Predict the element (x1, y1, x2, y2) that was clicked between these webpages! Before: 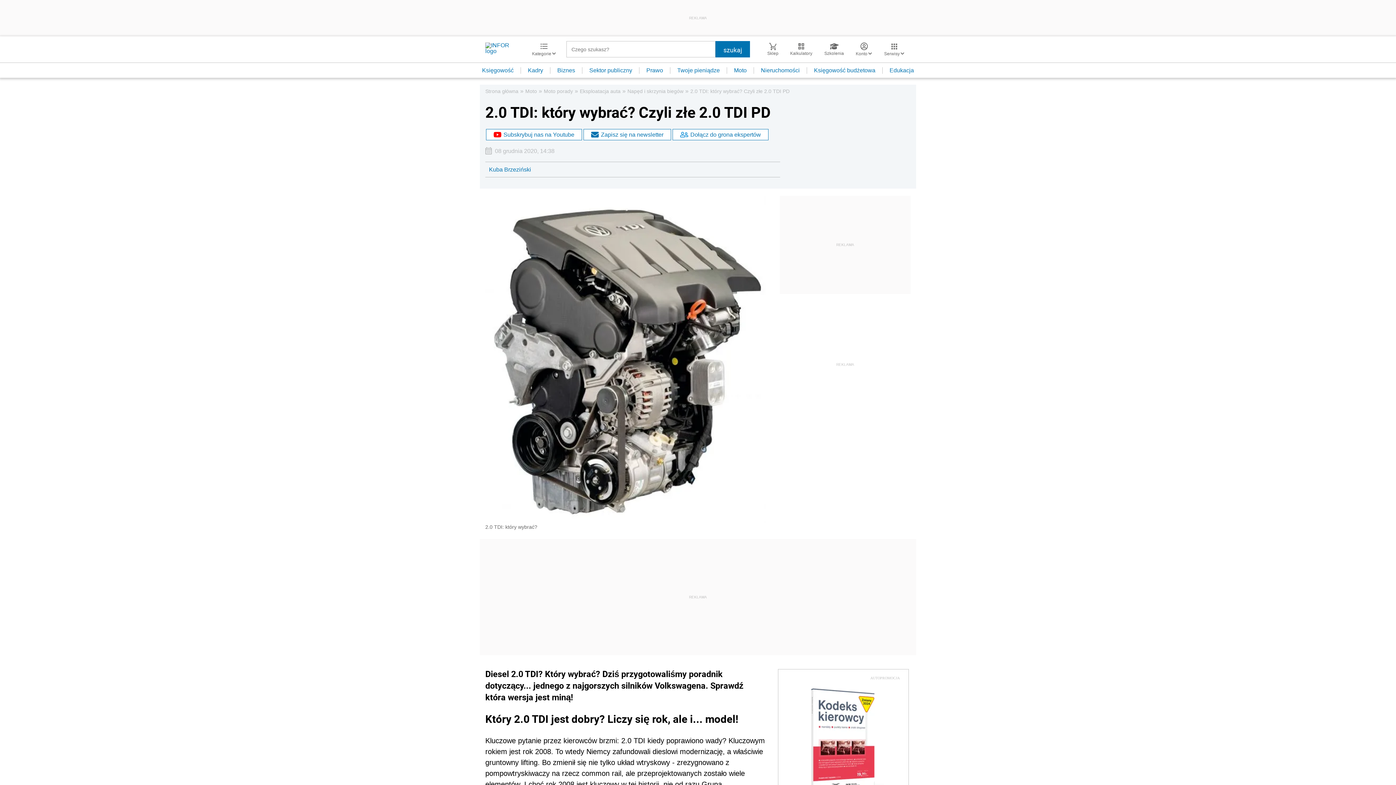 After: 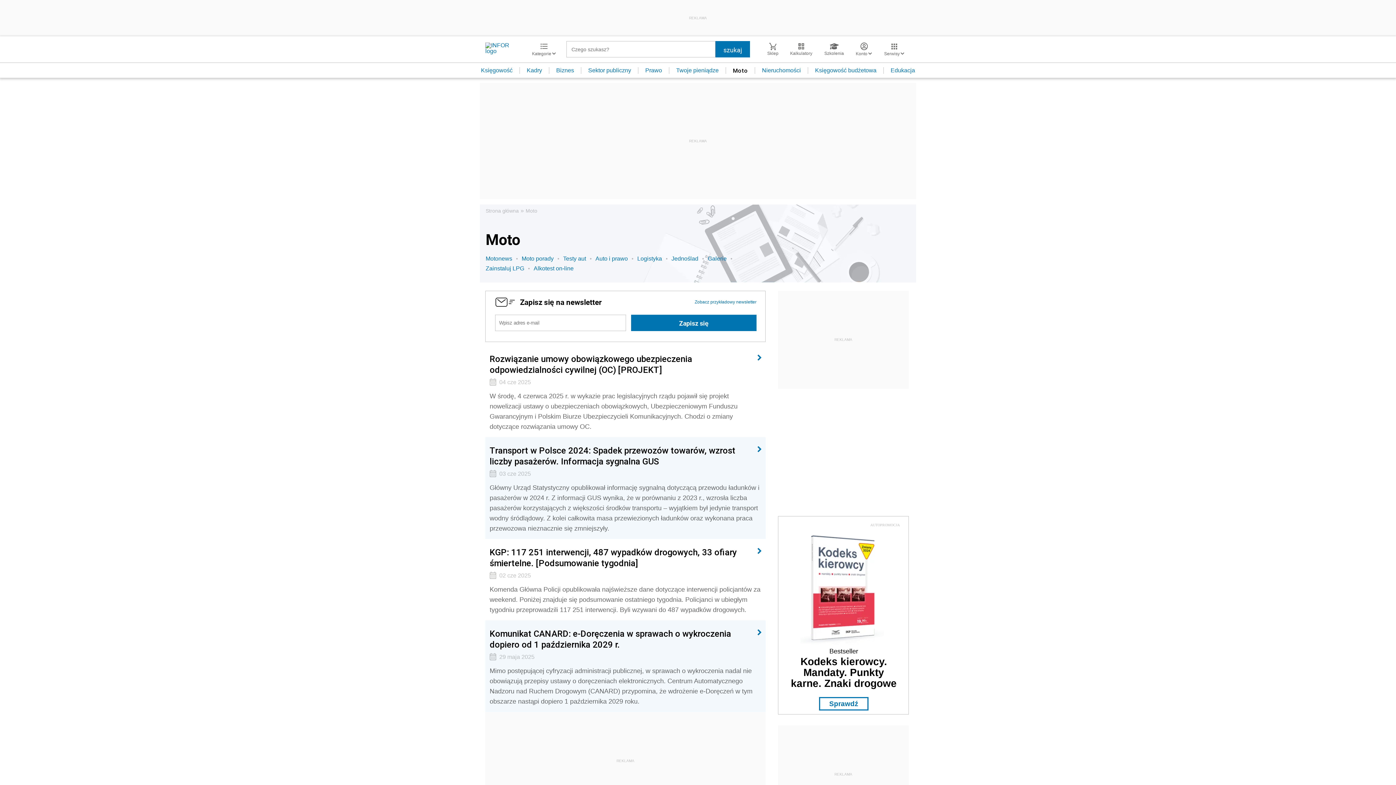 Action: bbox: (525, 88, 537, 94) label: Moto